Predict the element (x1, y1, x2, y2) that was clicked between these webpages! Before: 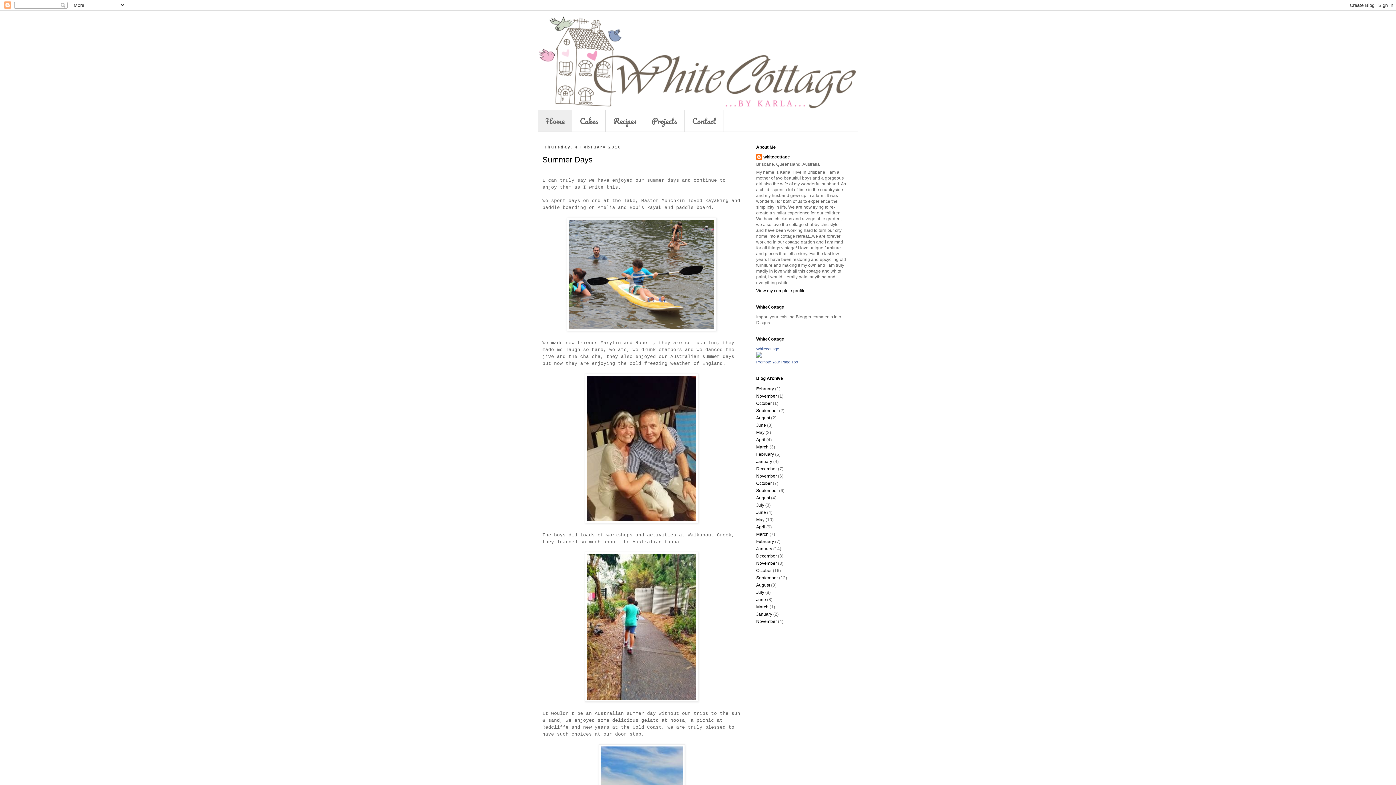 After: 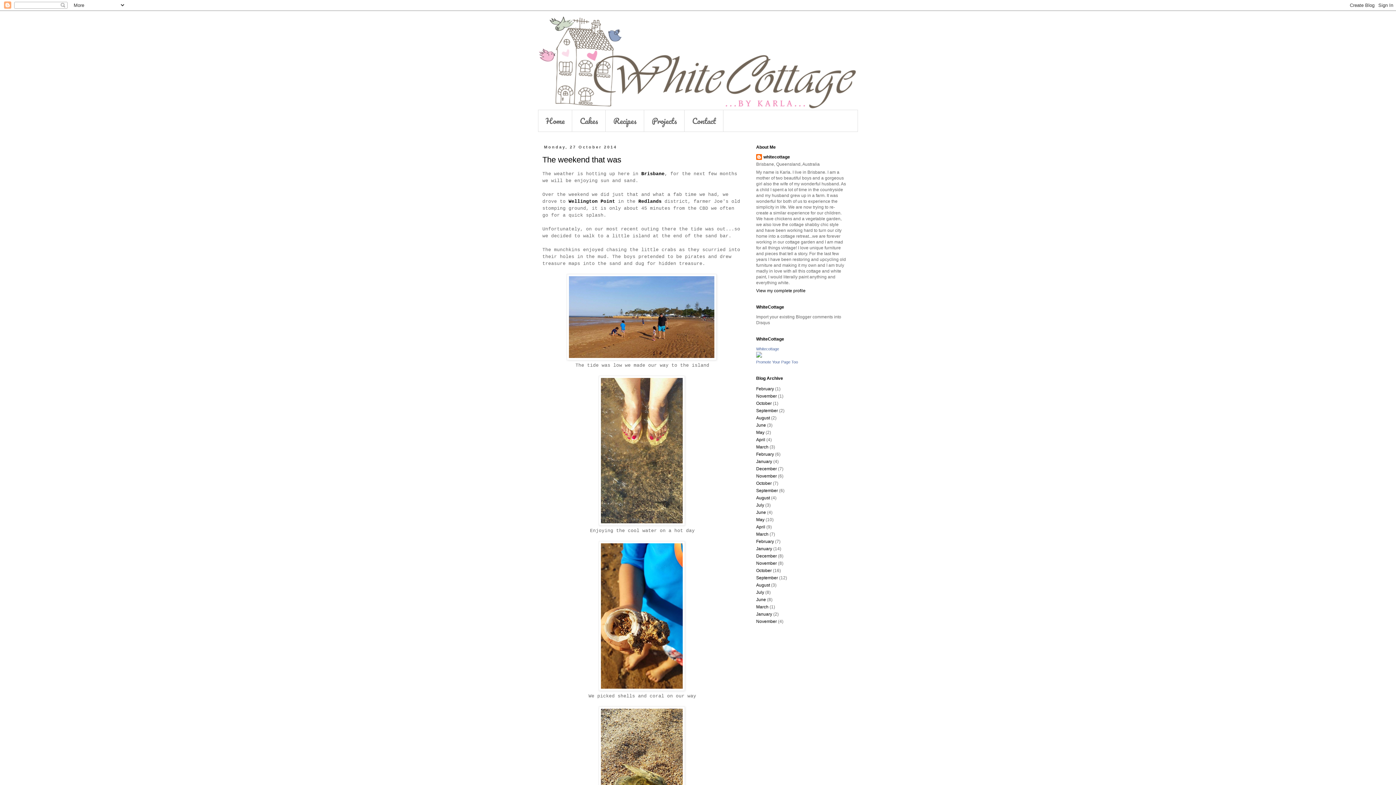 Action: label: October bbox: (756, 481, 772, 486)